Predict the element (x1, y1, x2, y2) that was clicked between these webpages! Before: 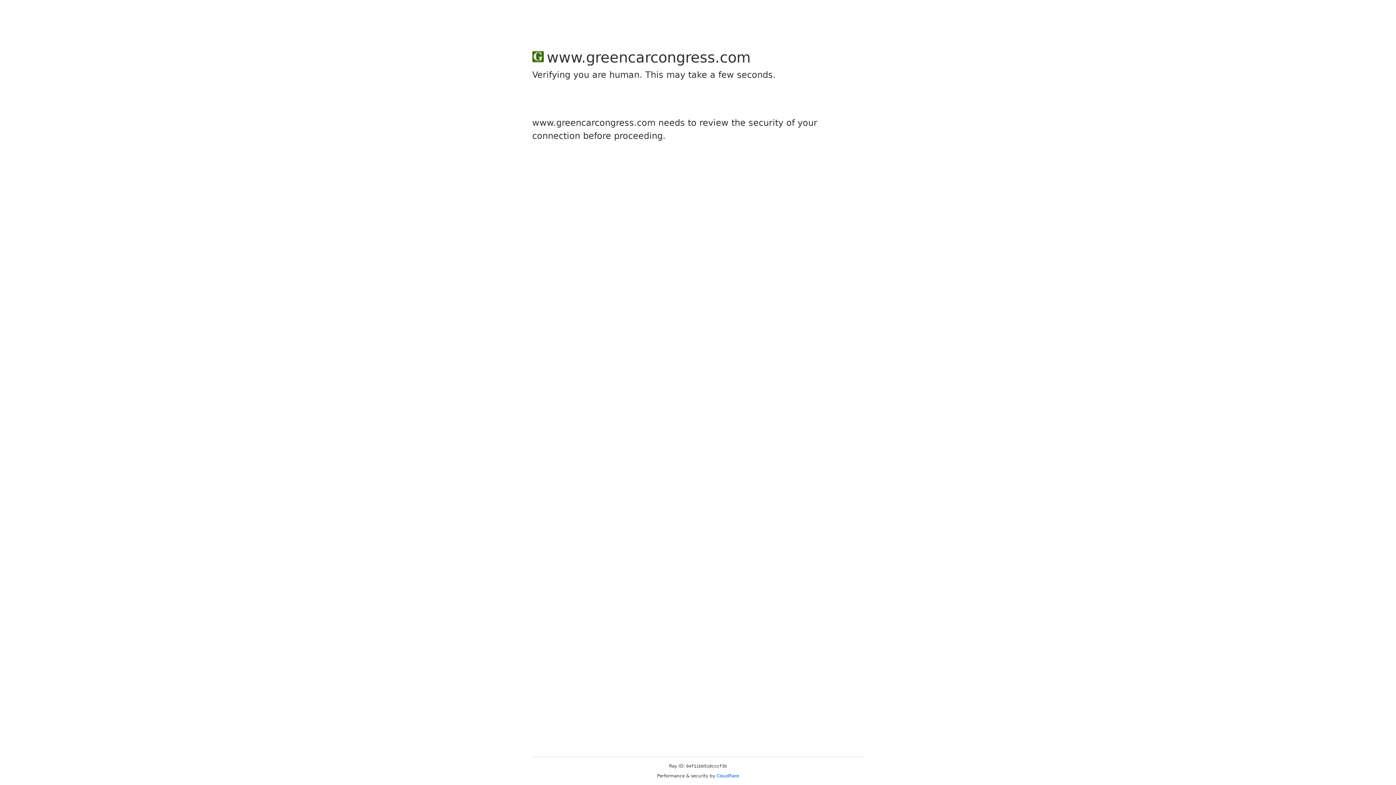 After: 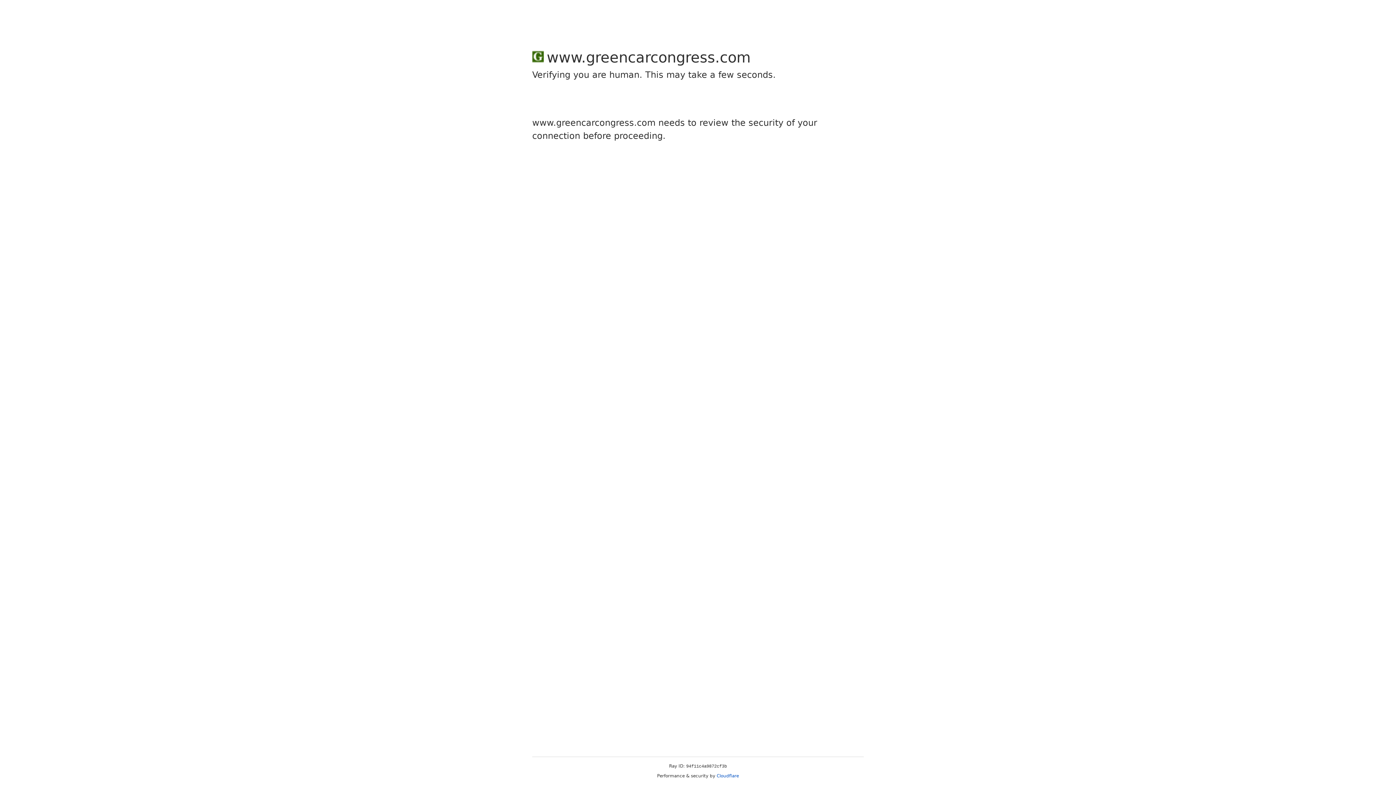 Action: label: Cloudflare bbox: (716, 773, 739, 778)